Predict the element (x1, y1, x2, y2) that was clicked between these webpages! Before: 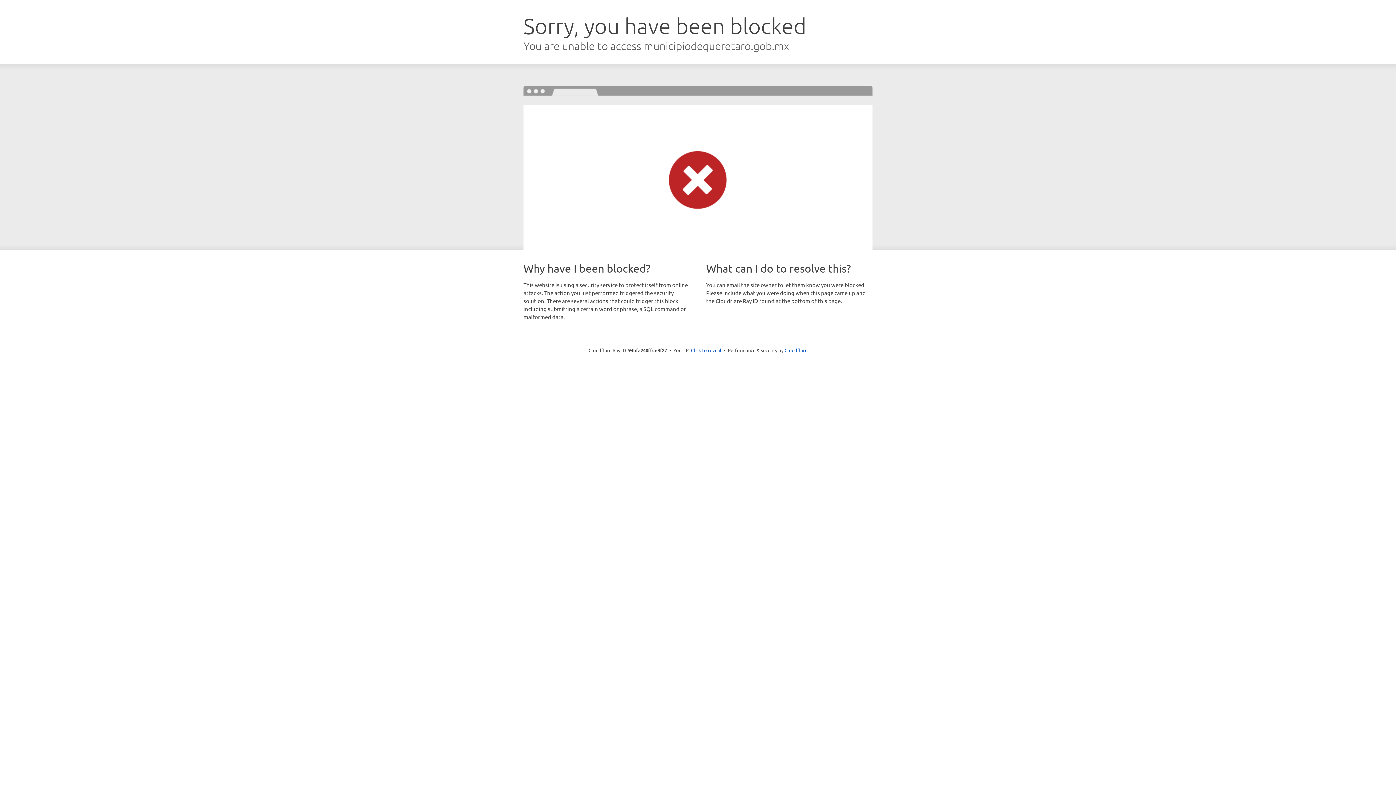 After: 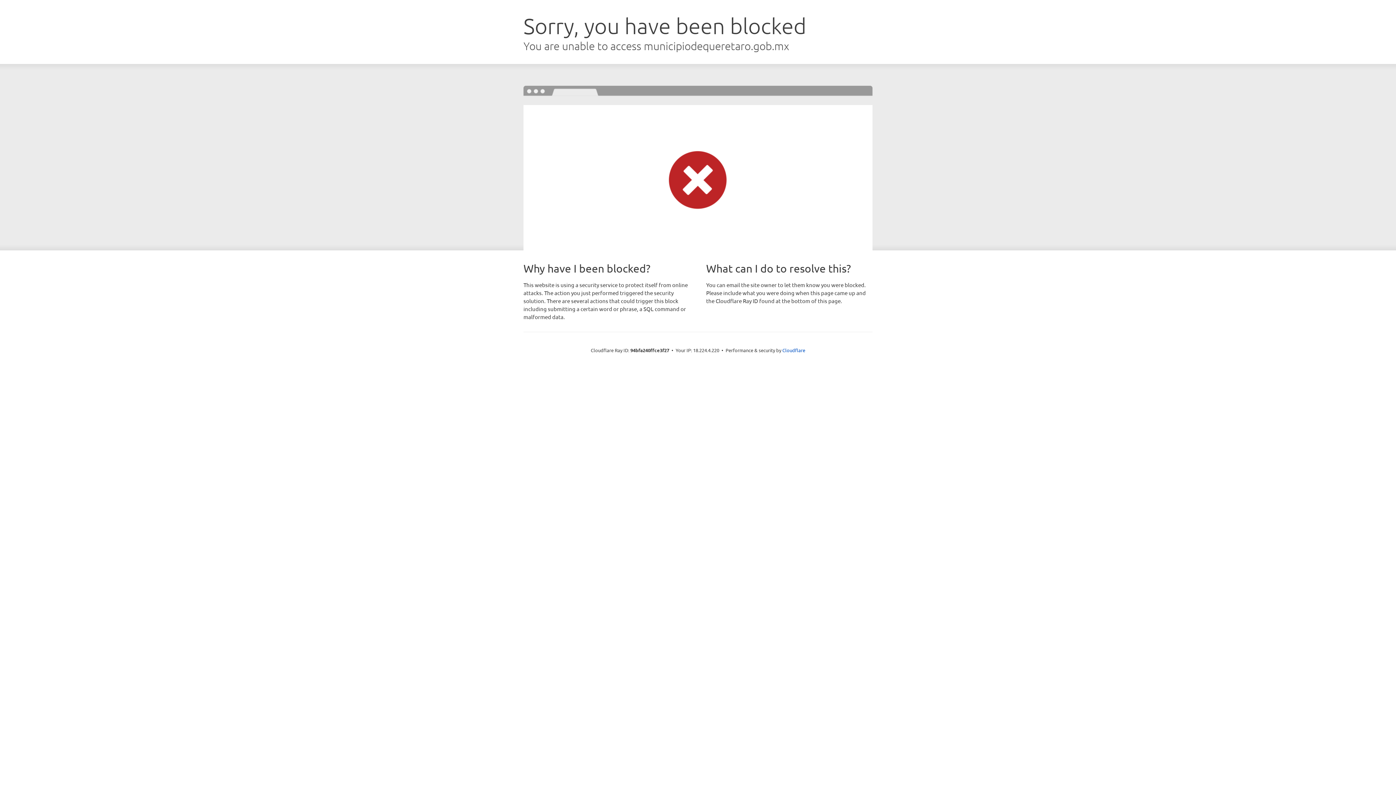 Action: bbox: (691, 346, 721, 353) label: Click to reveal